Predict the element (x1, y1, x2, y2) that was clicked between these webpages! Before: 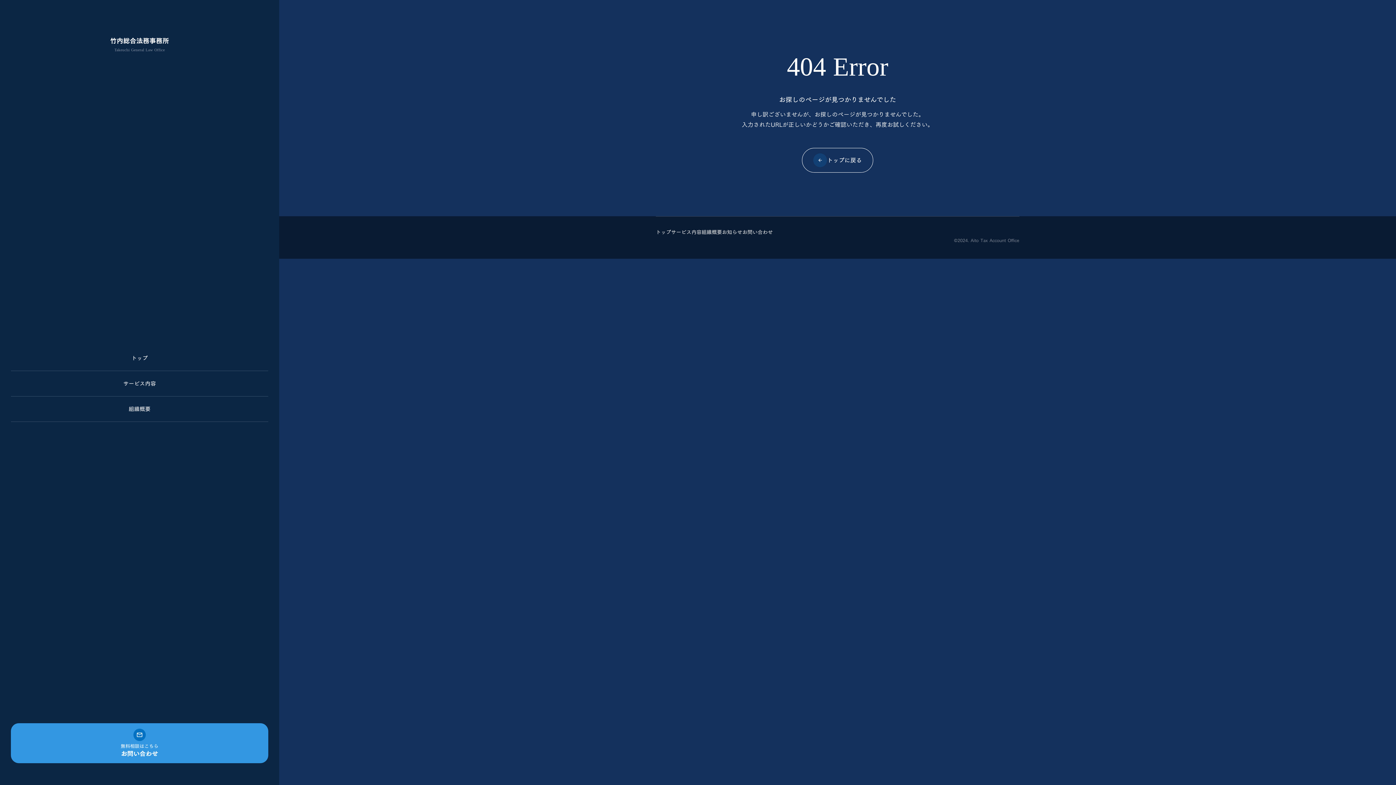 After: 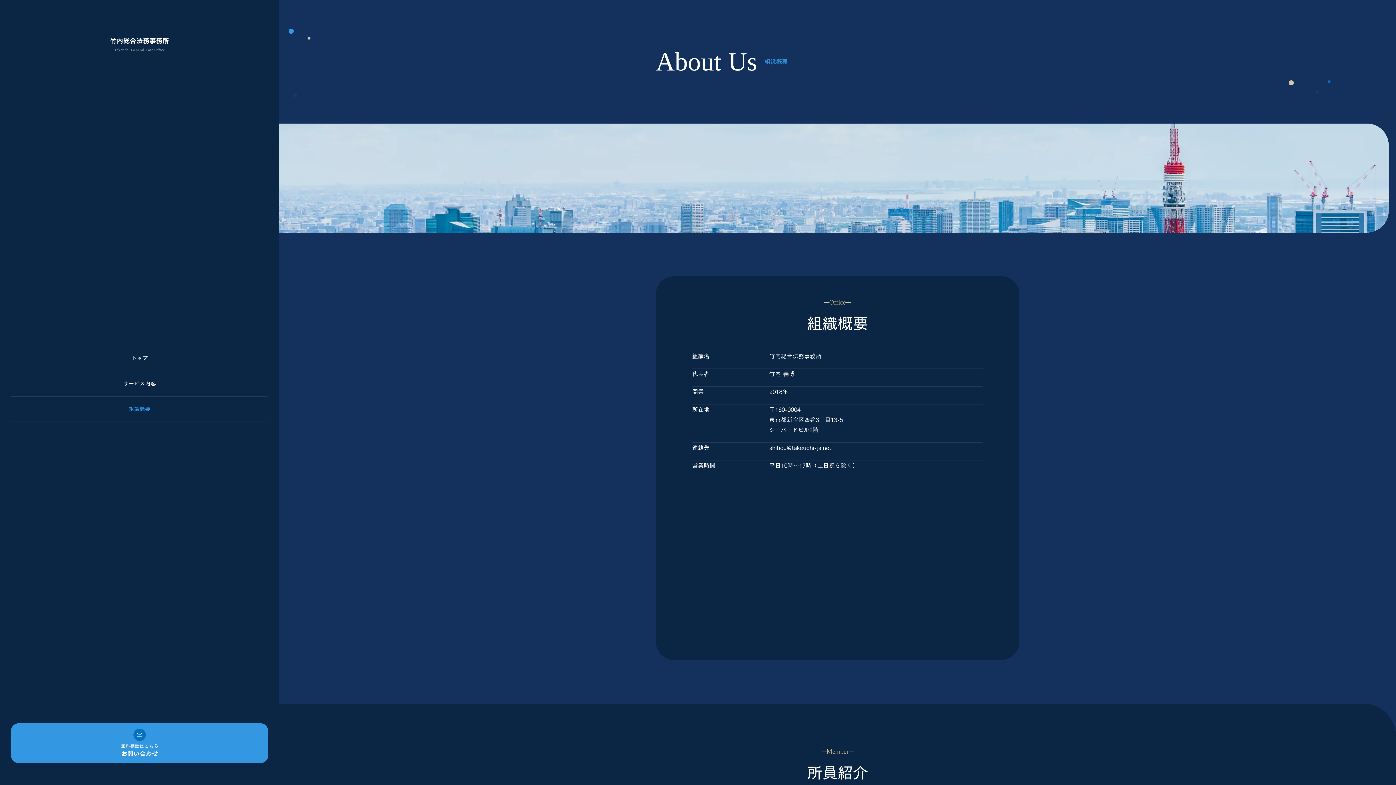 Action: bbox: (10, 396, 268, 422) label: 組織概要